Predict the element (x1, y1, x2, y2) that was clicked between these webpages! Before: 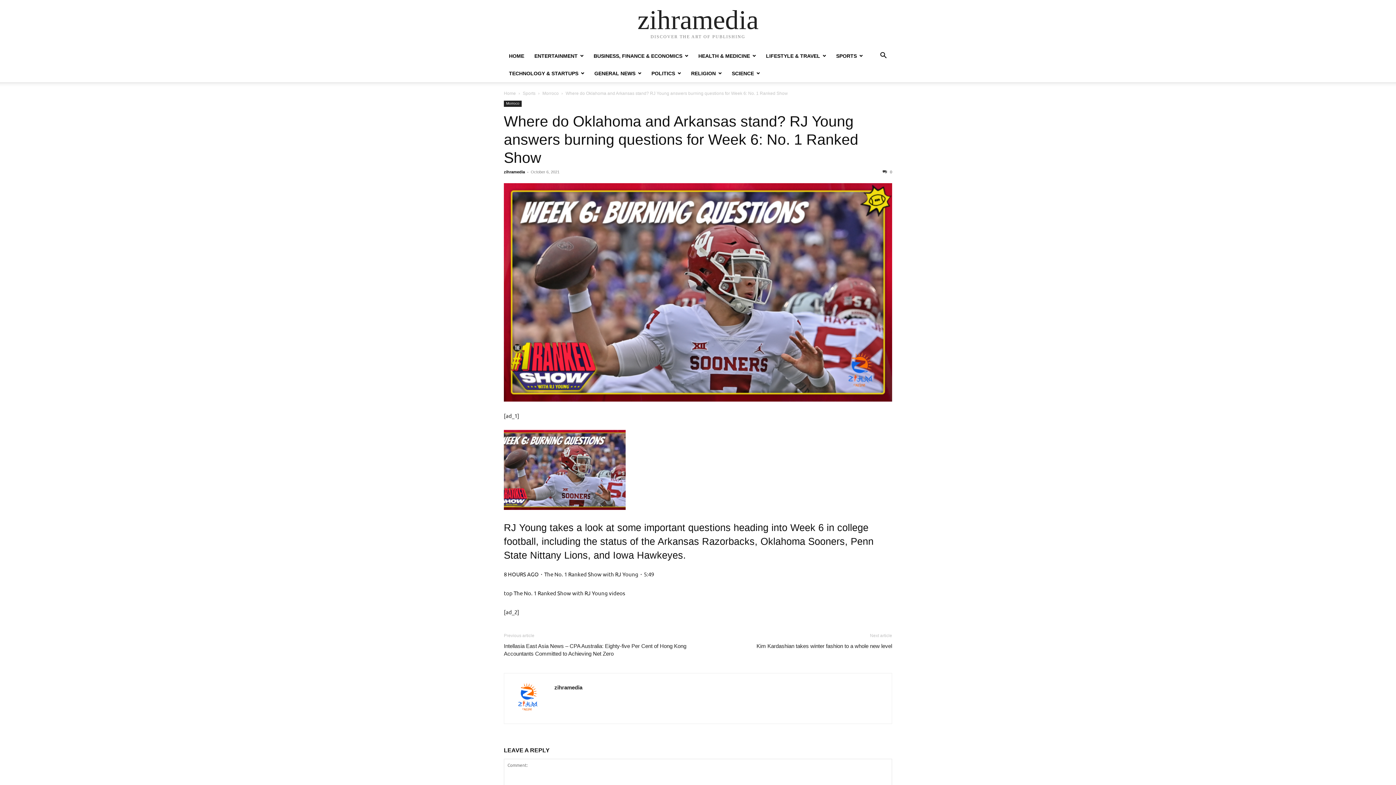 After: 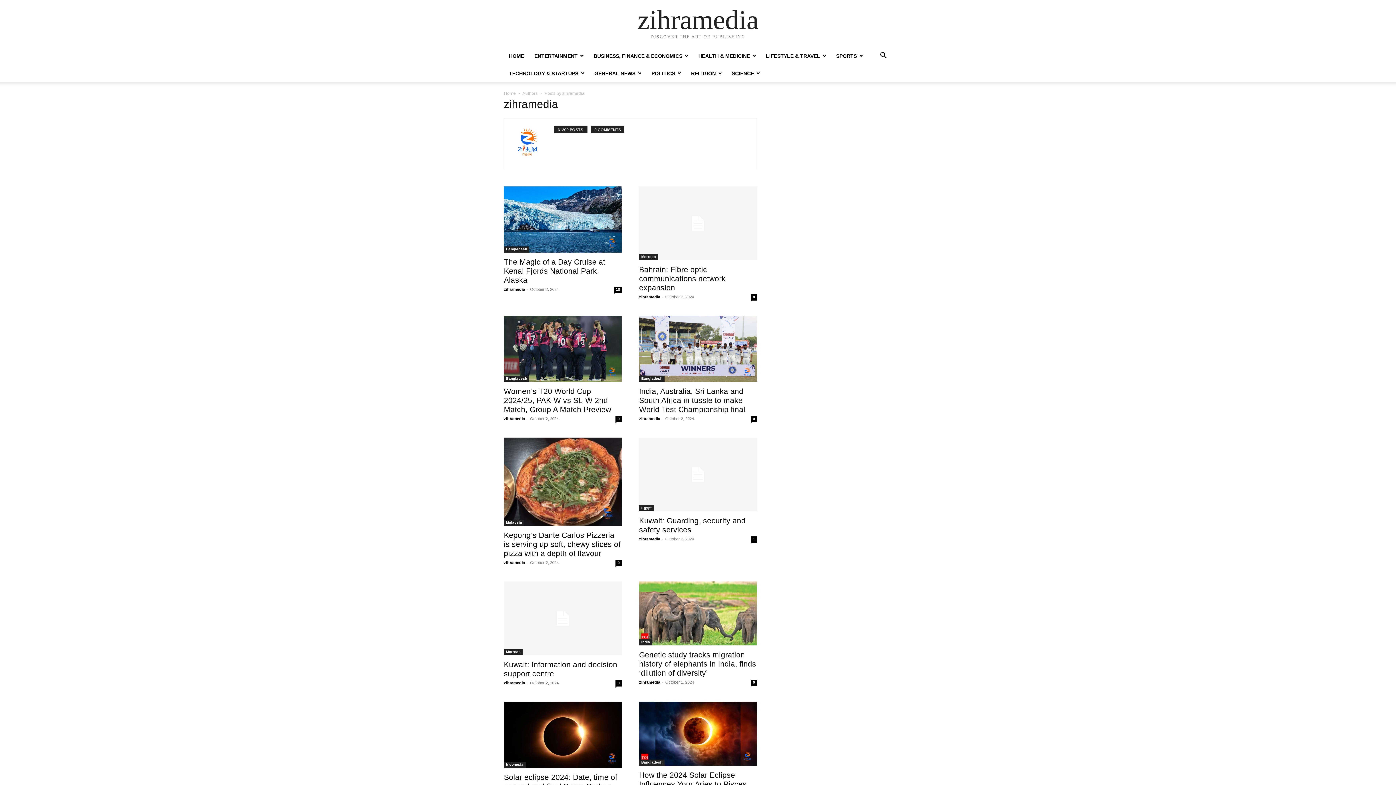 Action: label: zihramedia bbox: (504, 169, 525, 174)